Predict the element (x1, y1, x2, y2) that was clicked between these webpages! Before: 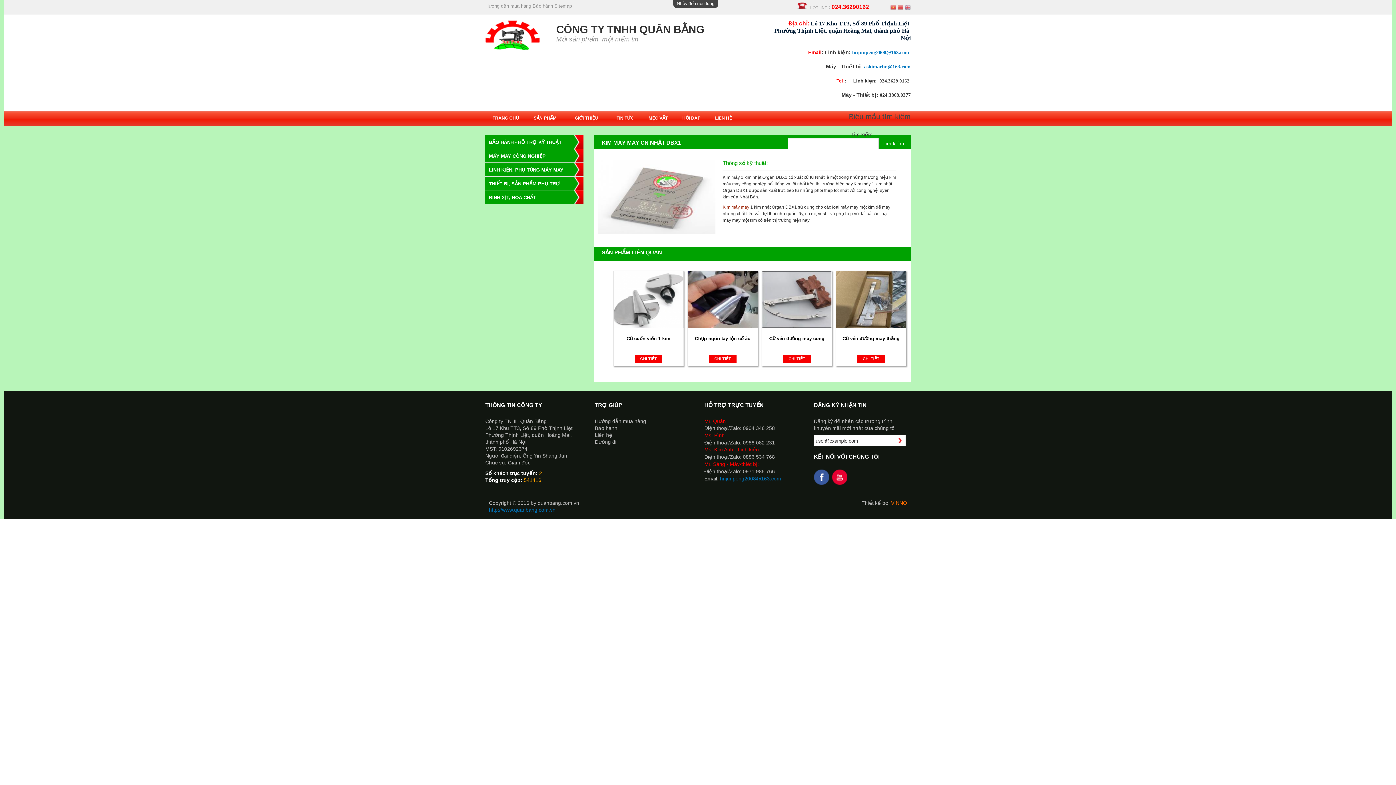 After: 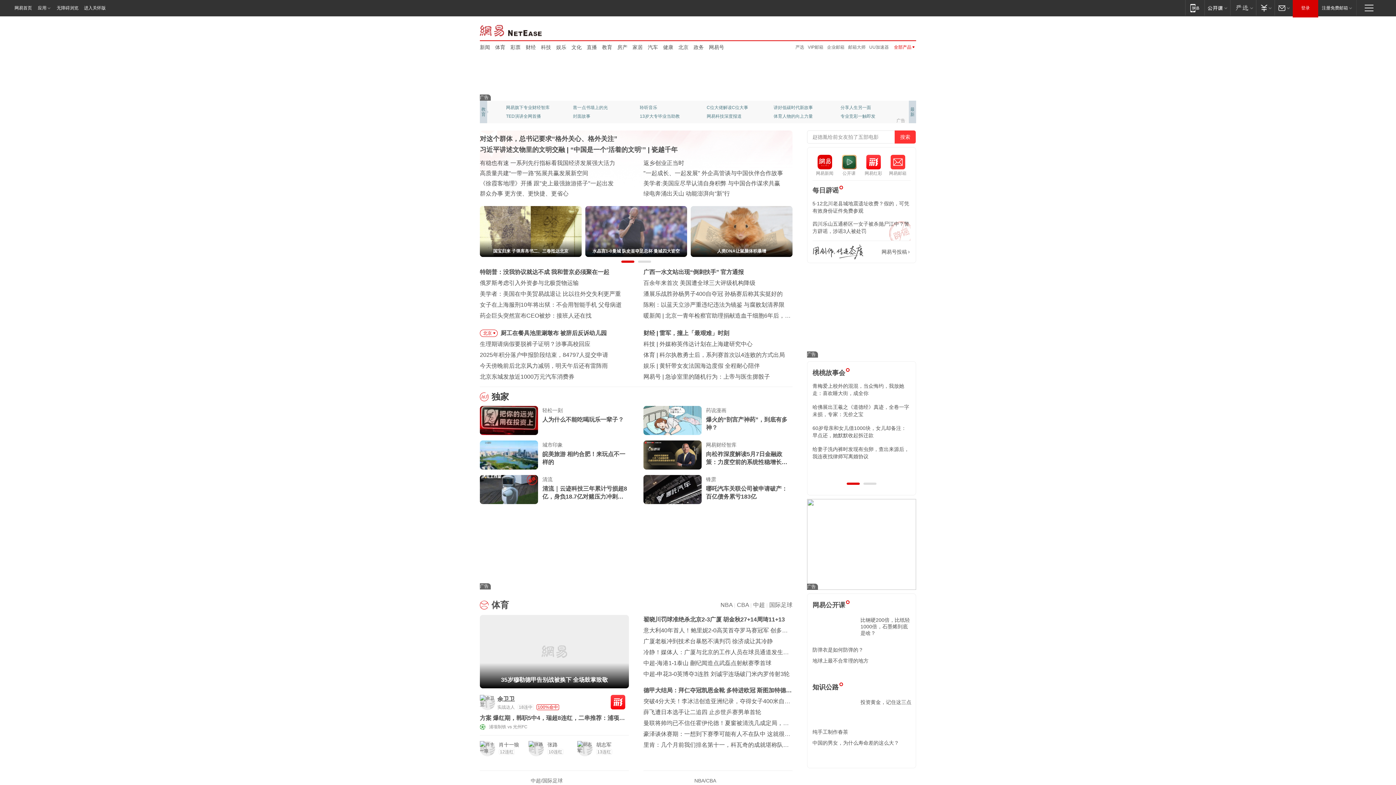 Action: label:   bbox: (862, 63, 864, 69)